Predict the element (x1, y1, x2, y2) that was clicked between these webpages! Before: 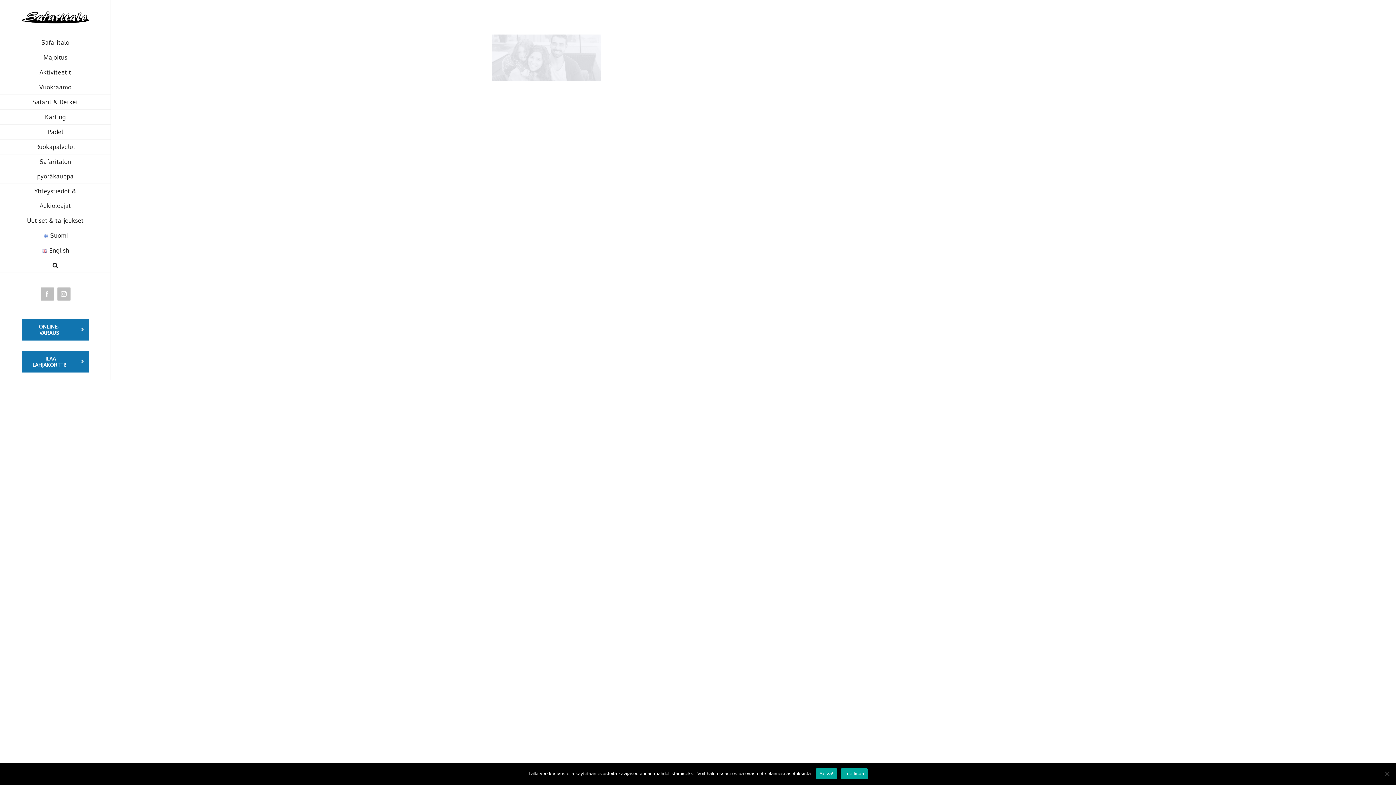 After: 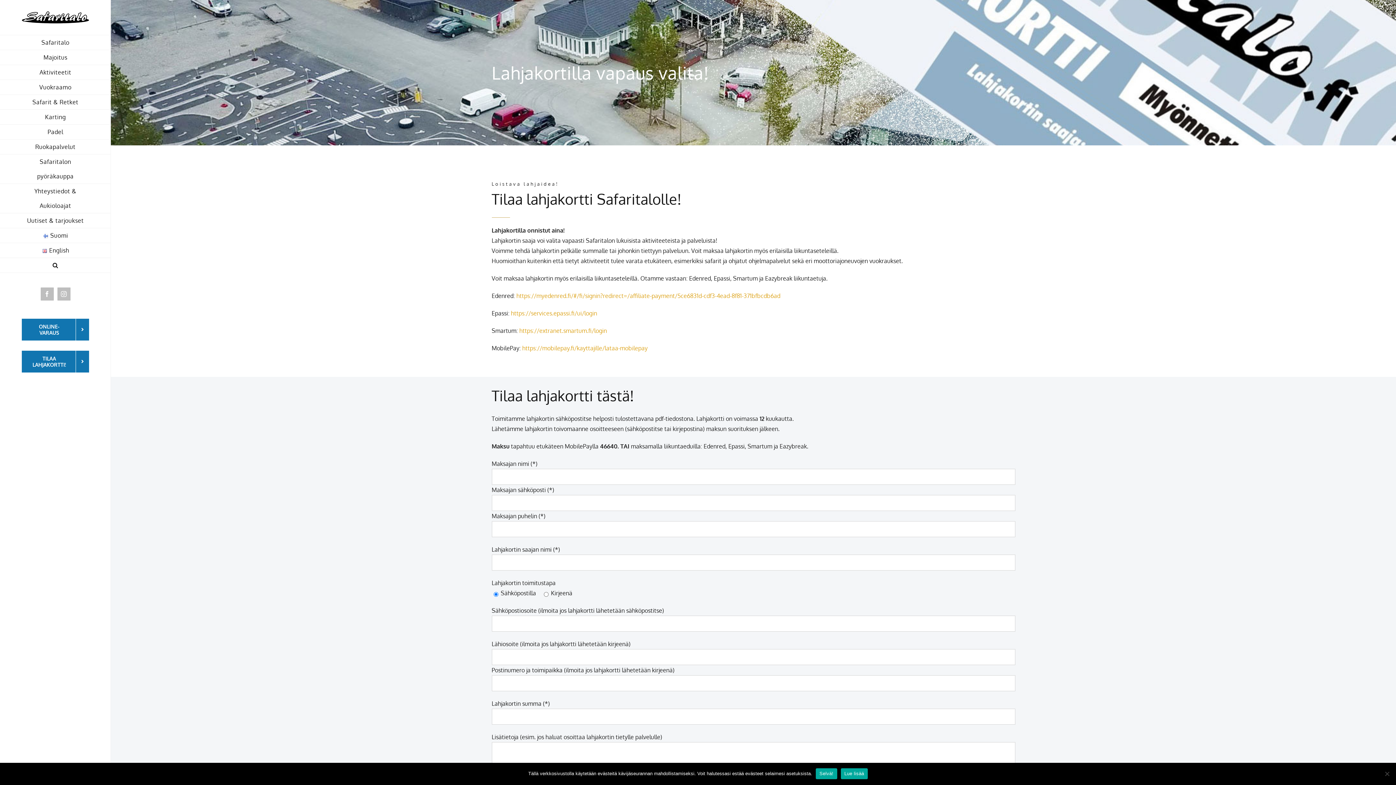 Action: bbox: (21, 350, 89, 372) label: TILAA LAHJAKORTTI!